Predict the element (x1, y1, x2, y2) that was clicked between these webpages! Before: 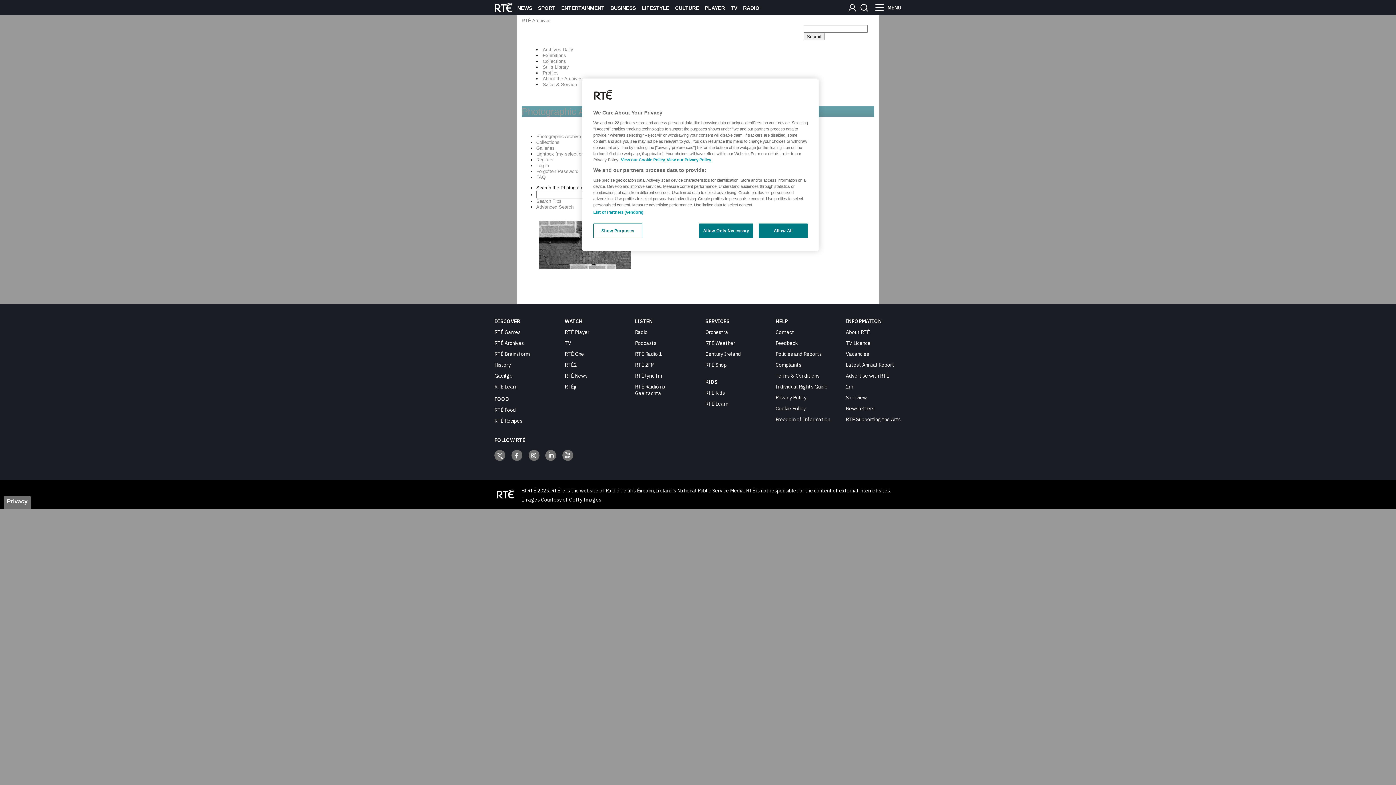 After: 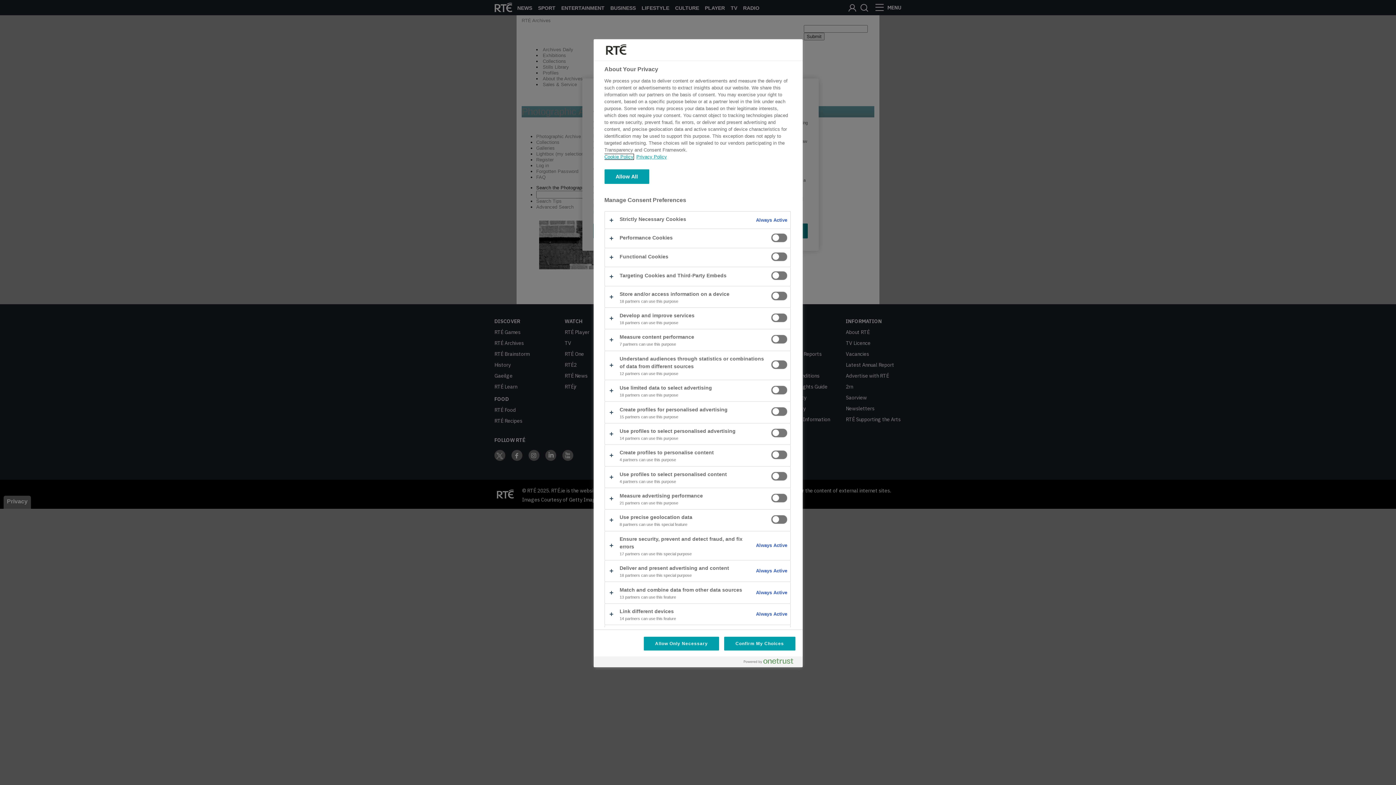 Action: bbox: (593, 223, 642, 238) label: Show Purposes